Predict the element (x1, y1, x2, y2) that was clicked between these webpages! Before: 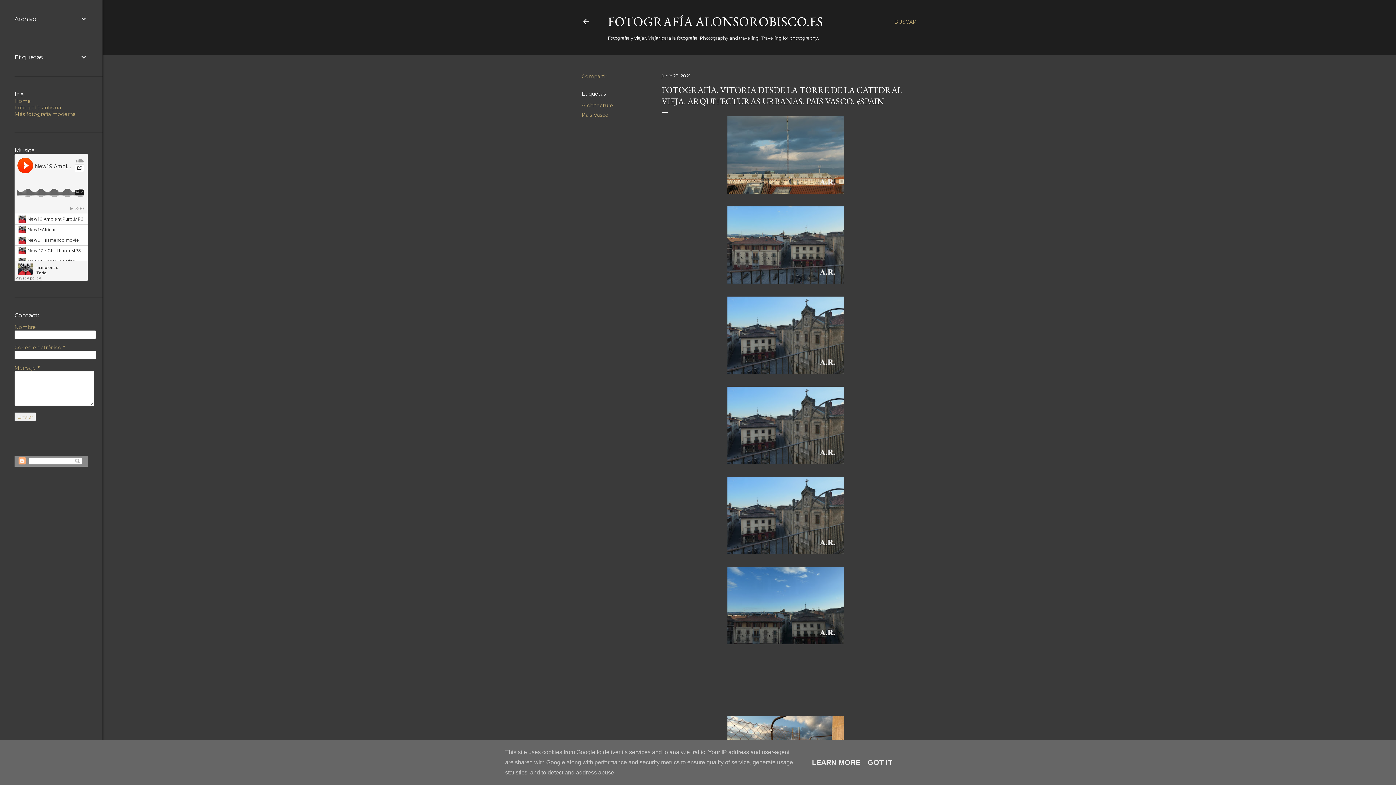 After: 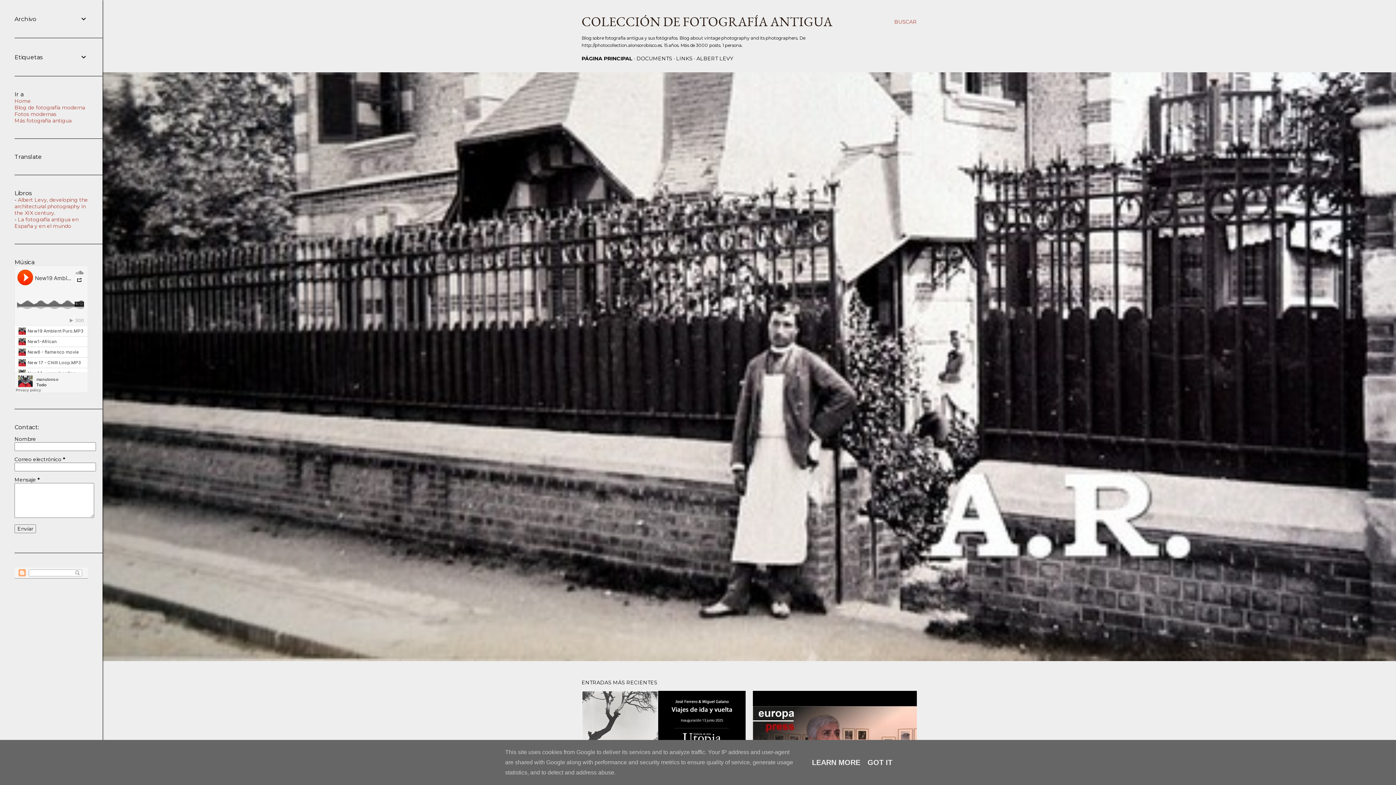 Action: bbox: (14, 104, 61, 110) label: Fotografía antigua